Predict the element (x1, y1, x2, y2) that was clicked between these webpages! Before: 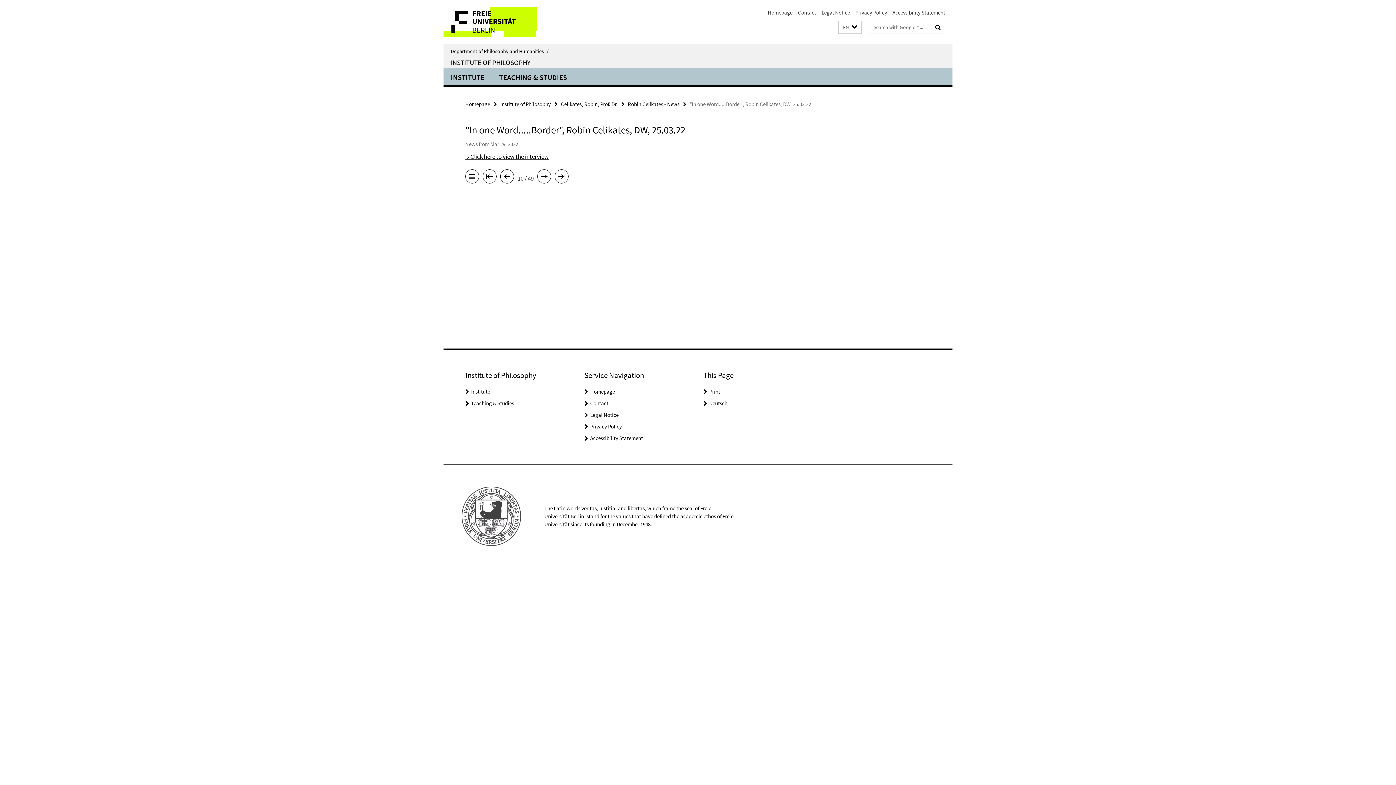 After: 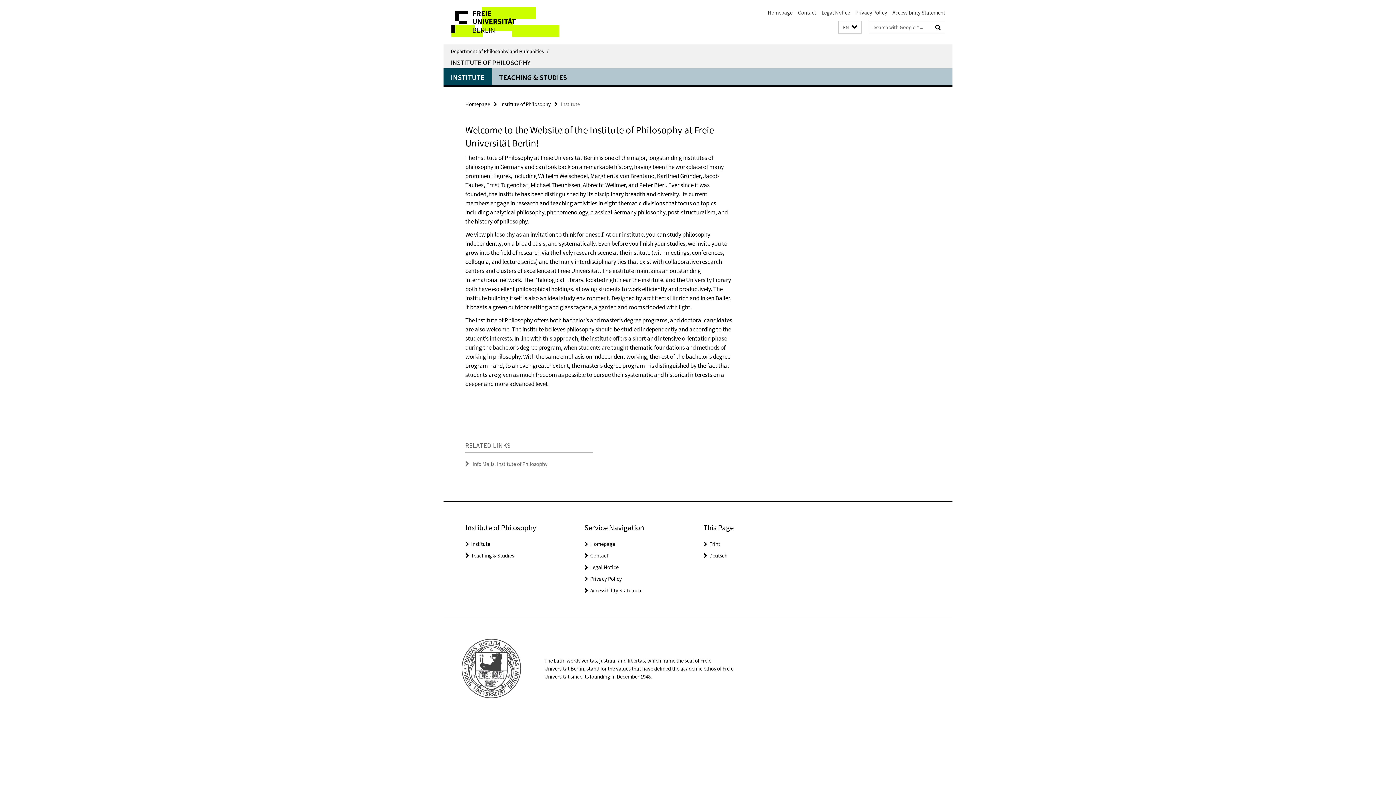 Action: label: INSTITUTE bbox: (443, 68, 492, 85)